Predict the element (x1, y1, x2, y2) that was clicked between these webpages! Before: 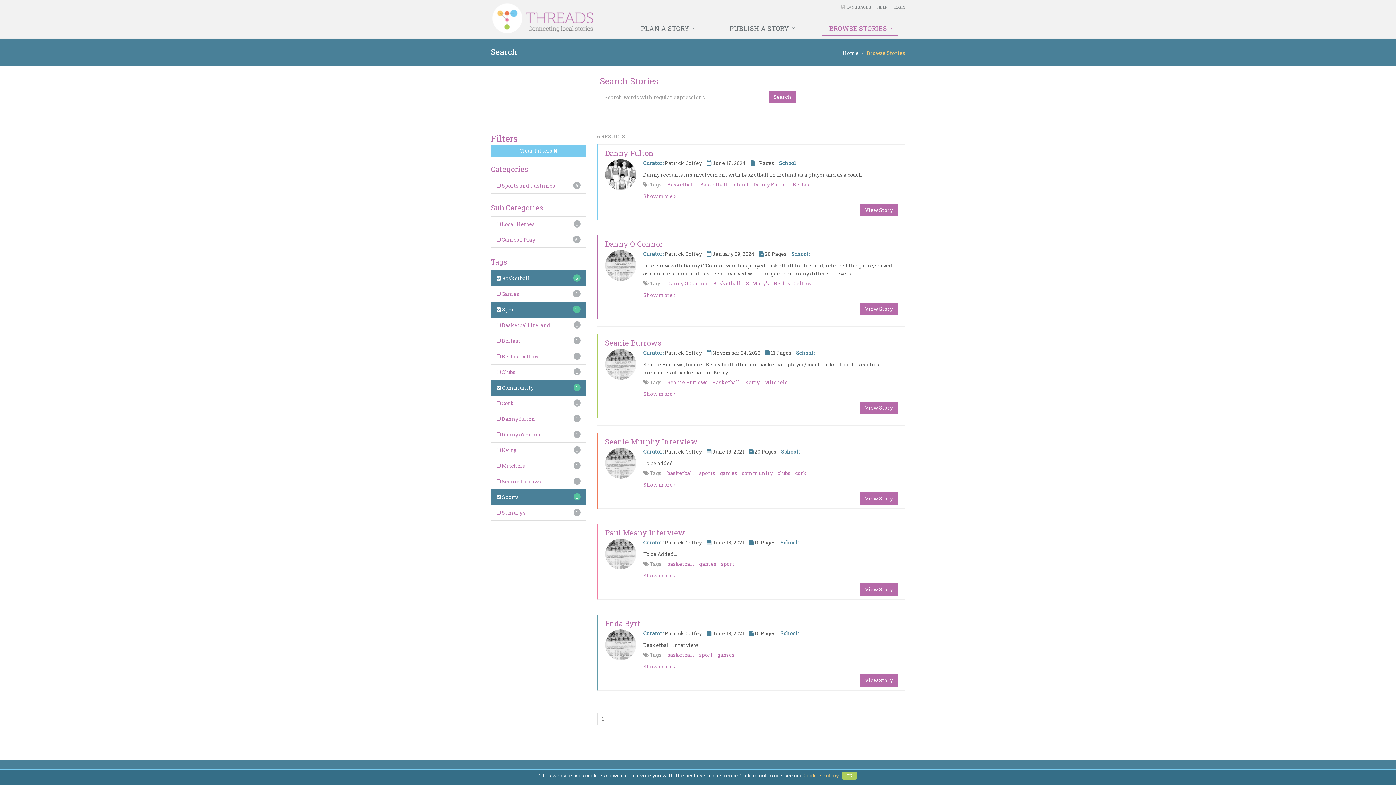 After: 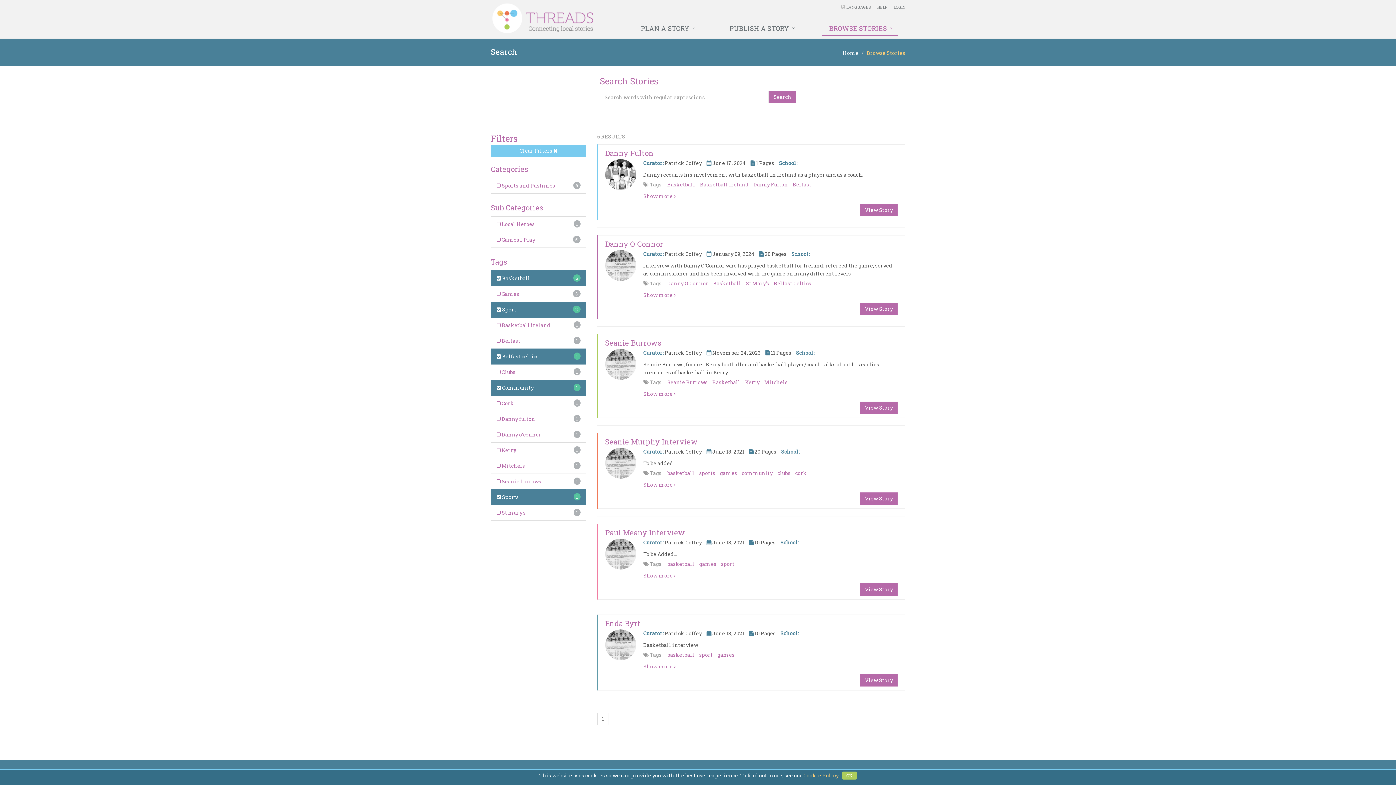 Action: bbox: (496, 353, 538, 360) label:  Belfast celtics